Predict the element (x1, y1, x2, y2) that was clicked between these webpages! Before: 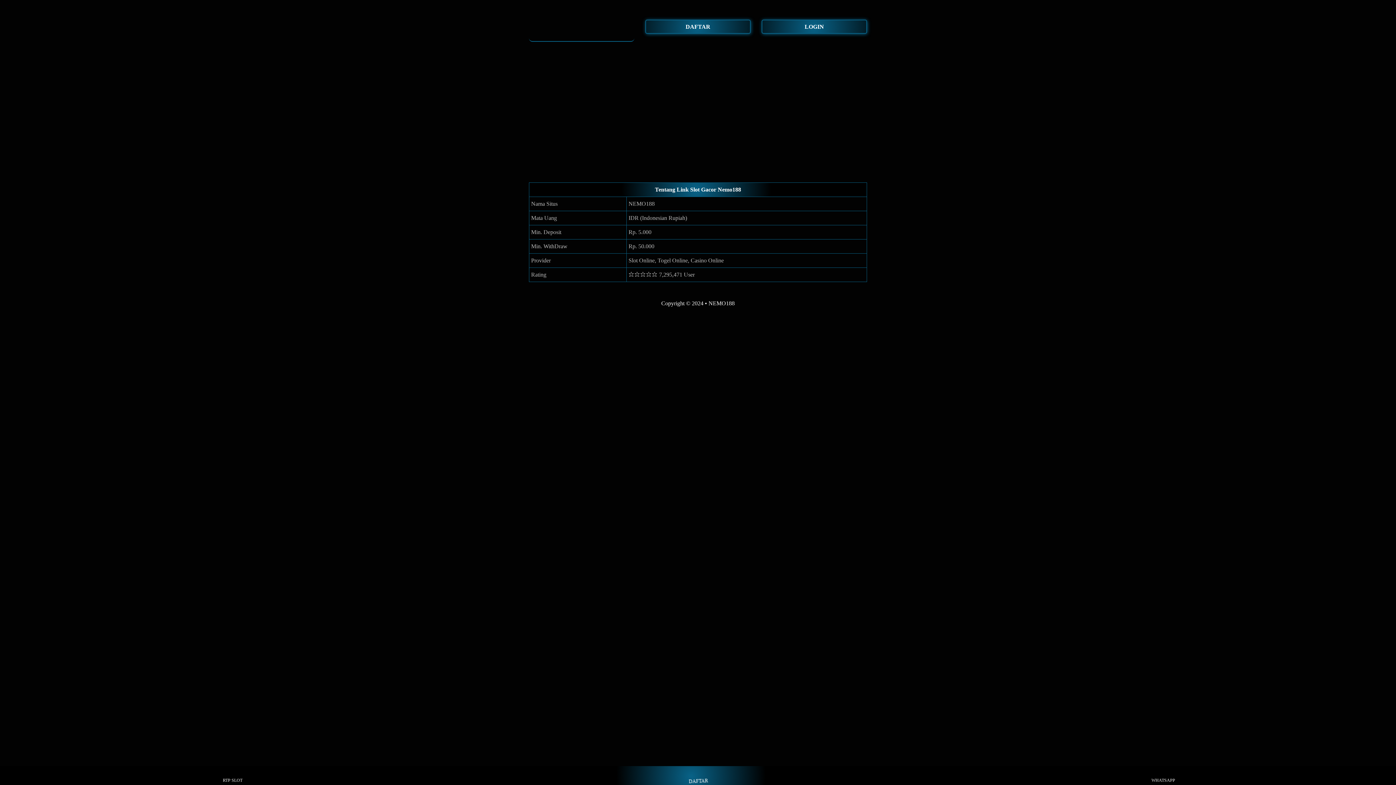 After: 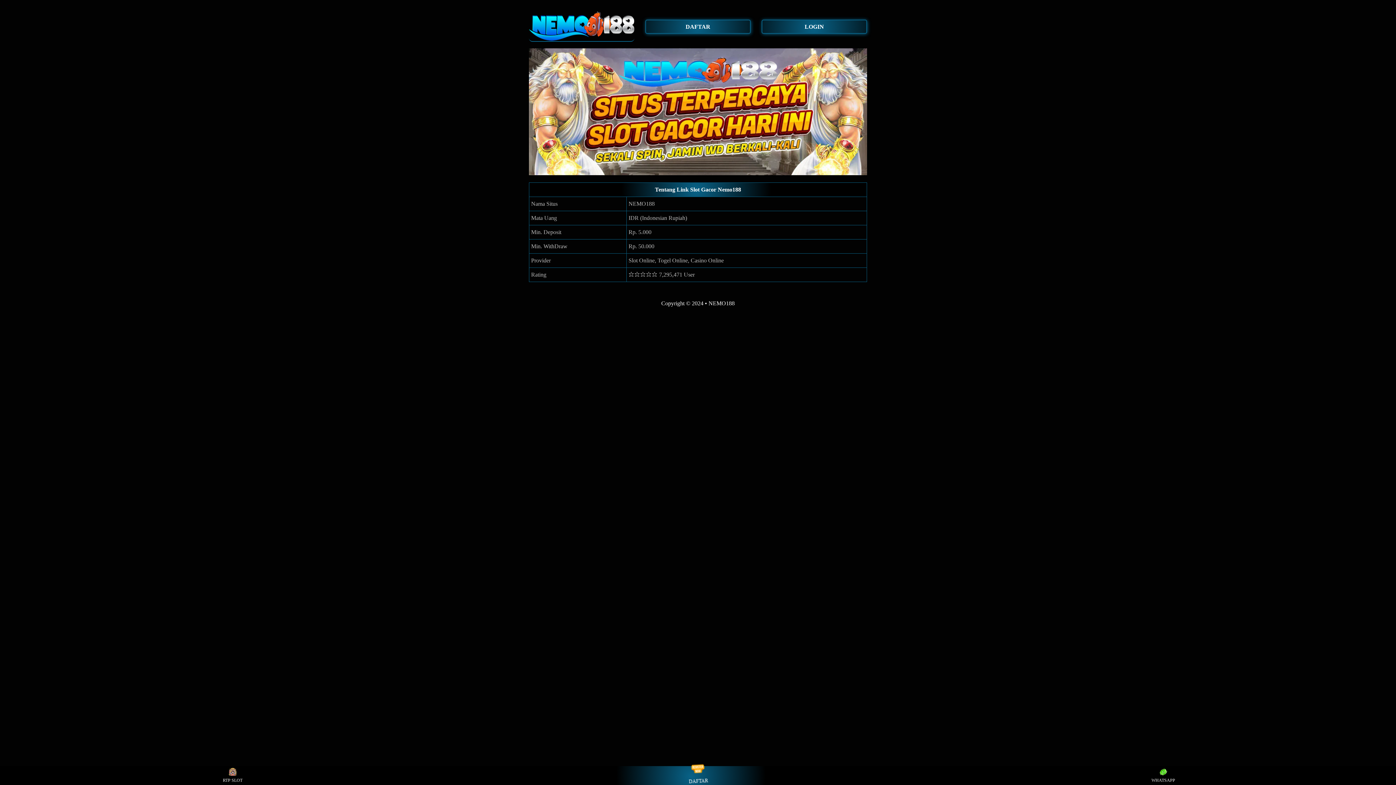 Action: bbox: (529, 11, 634, 41)